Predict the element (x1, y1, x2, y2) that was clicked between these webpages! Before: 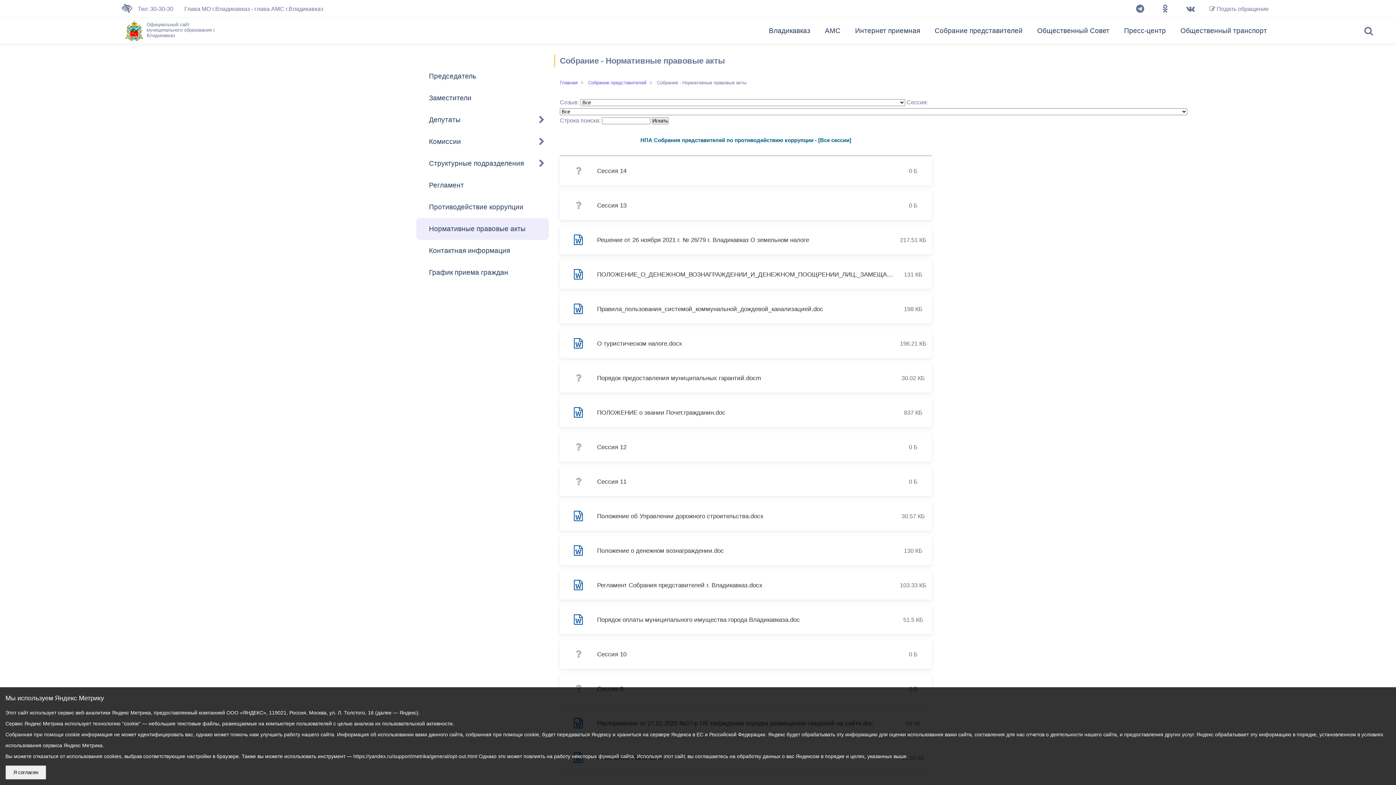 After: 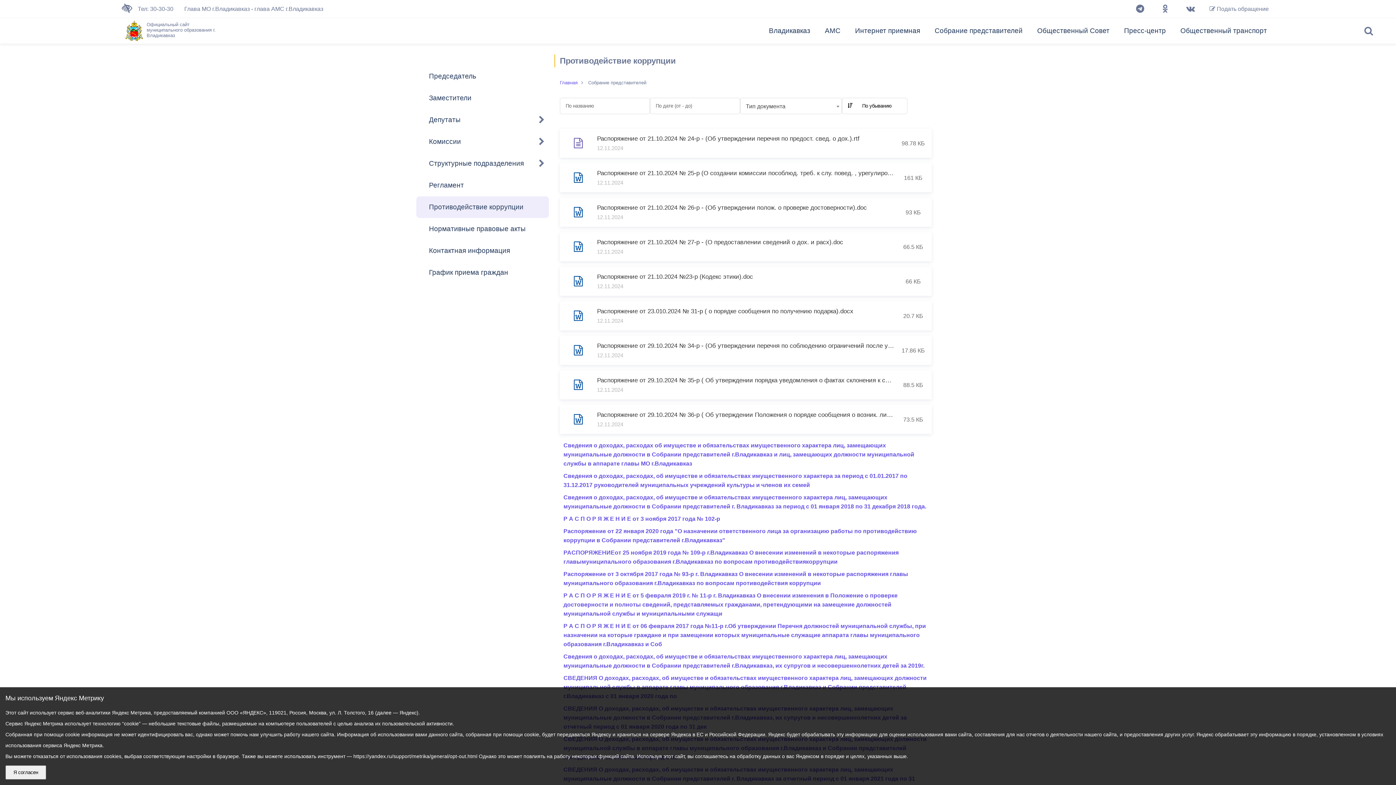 Action: bbox: (425, 201, 543, 212) label: Противодействие коррупции